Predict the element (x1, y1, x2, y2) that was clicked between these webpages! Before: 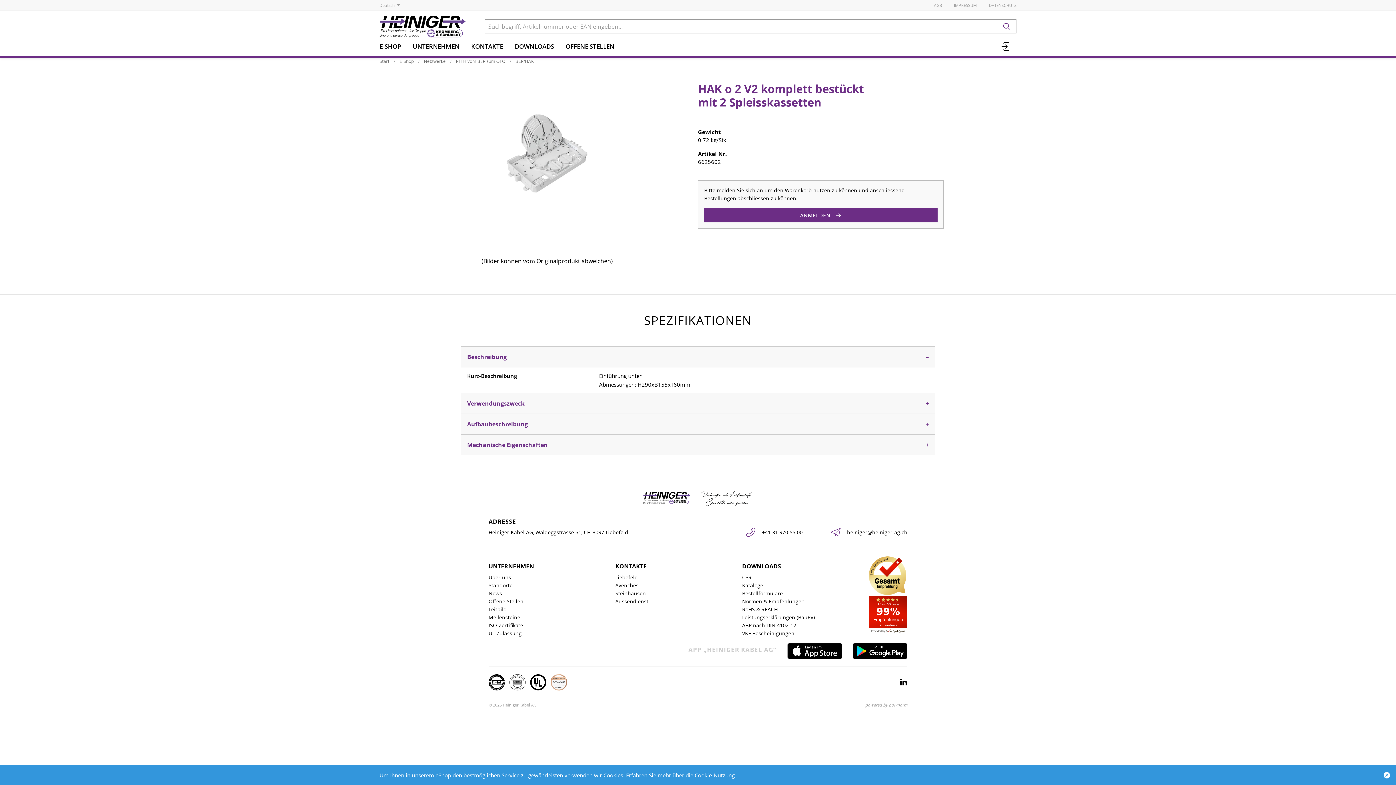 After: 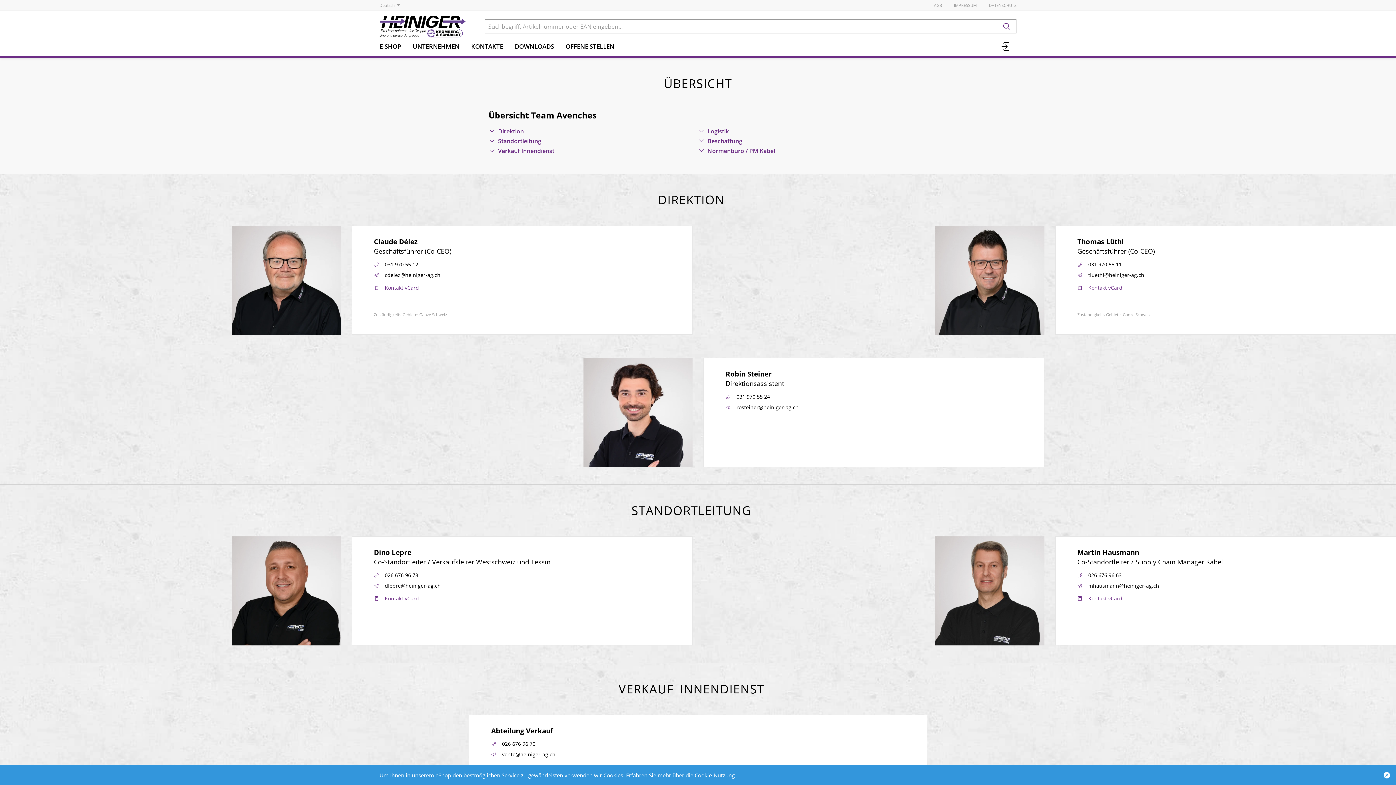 Action: bbox: (615, 581, 638, 589) label: Avenches